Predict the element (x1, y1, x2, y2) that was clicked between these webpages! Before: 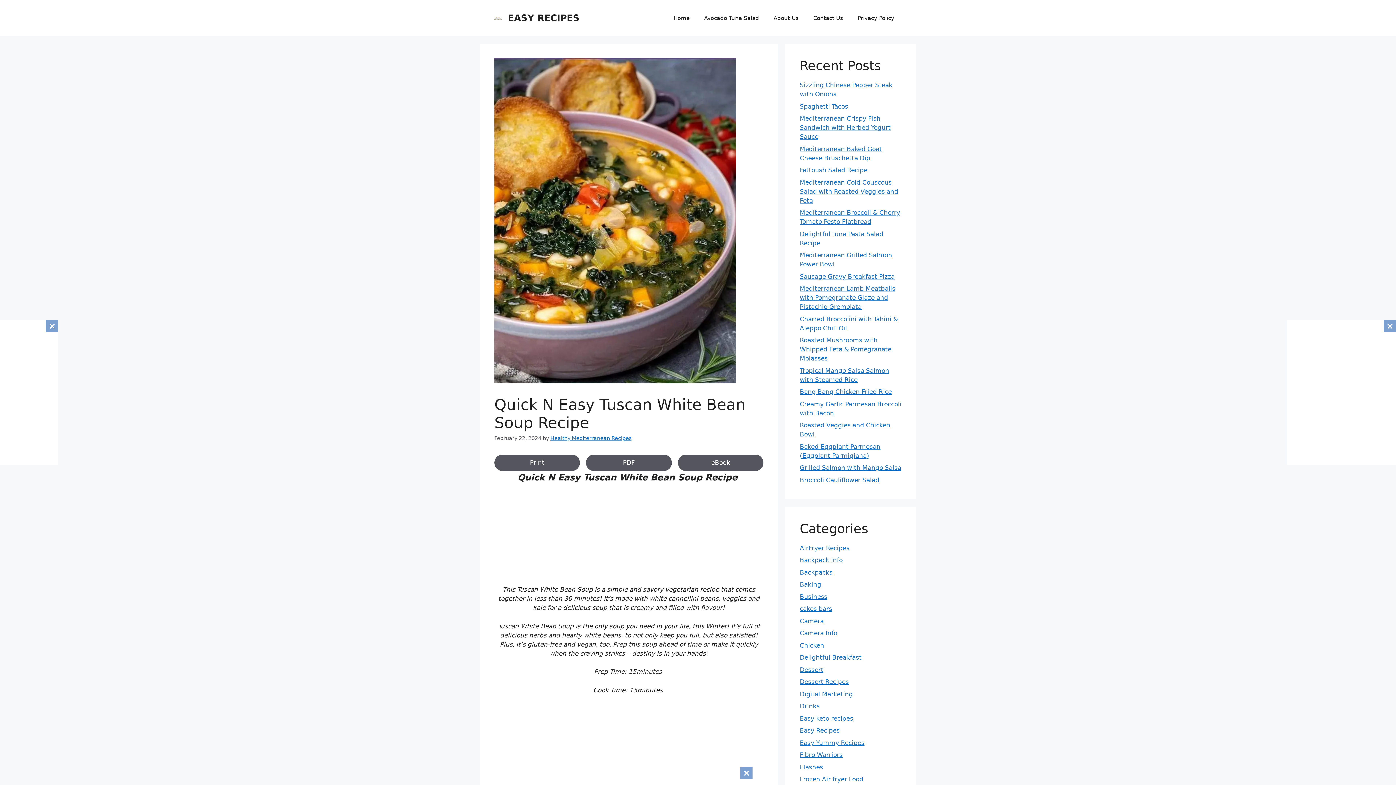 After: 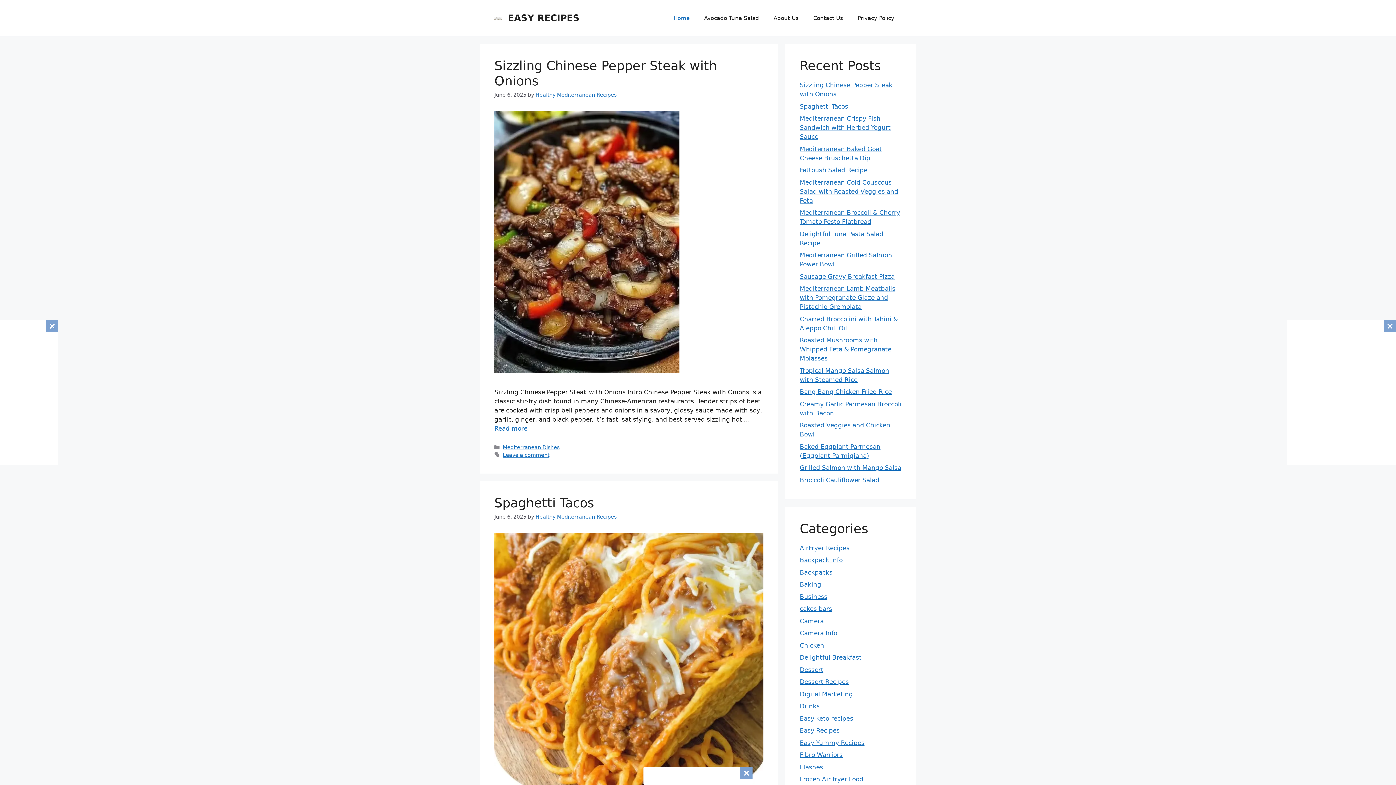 Action: label: Home bbox: (666, 7, 697, 29)